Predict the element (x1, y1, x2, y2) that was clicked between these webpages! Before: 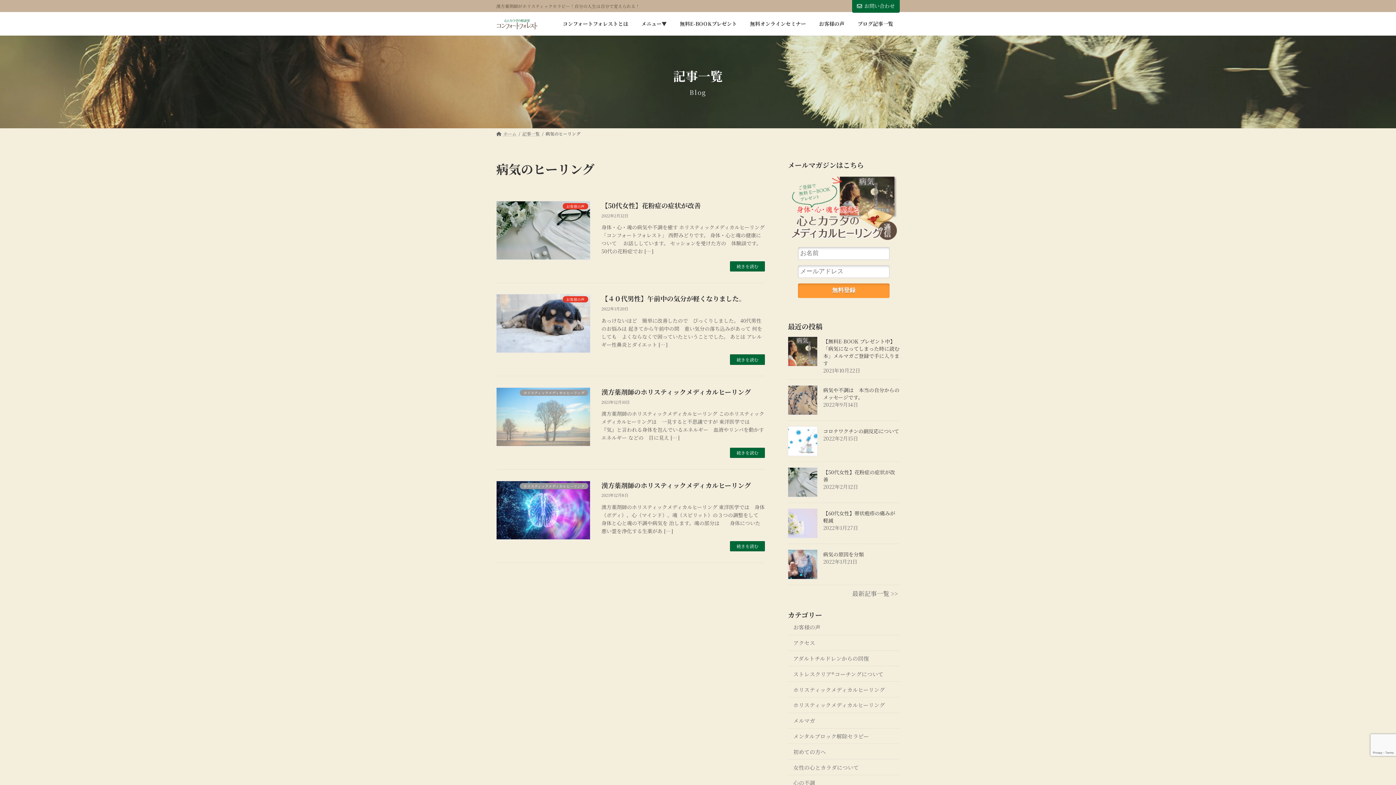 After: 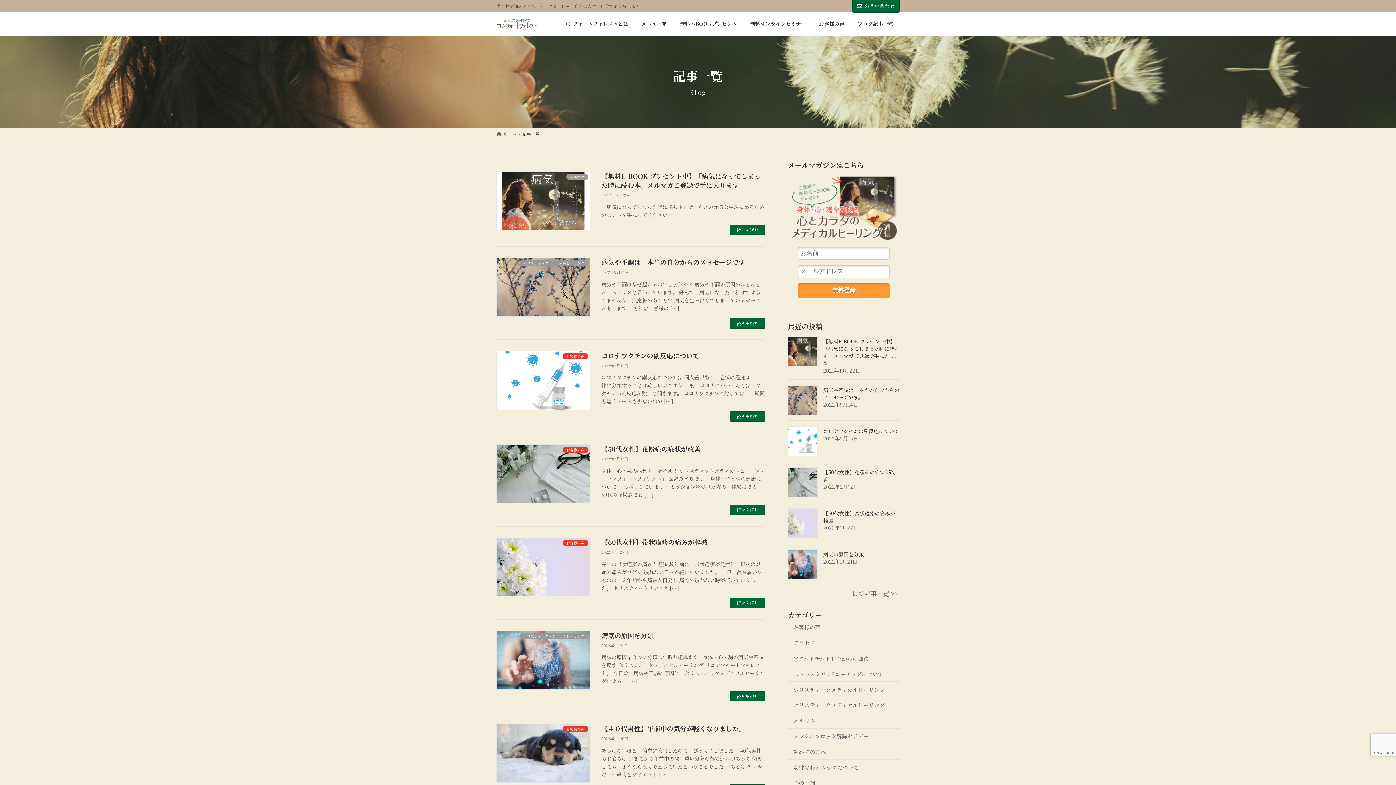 Action: bbox: (522, 130, 539, 136) label: 記事一覧